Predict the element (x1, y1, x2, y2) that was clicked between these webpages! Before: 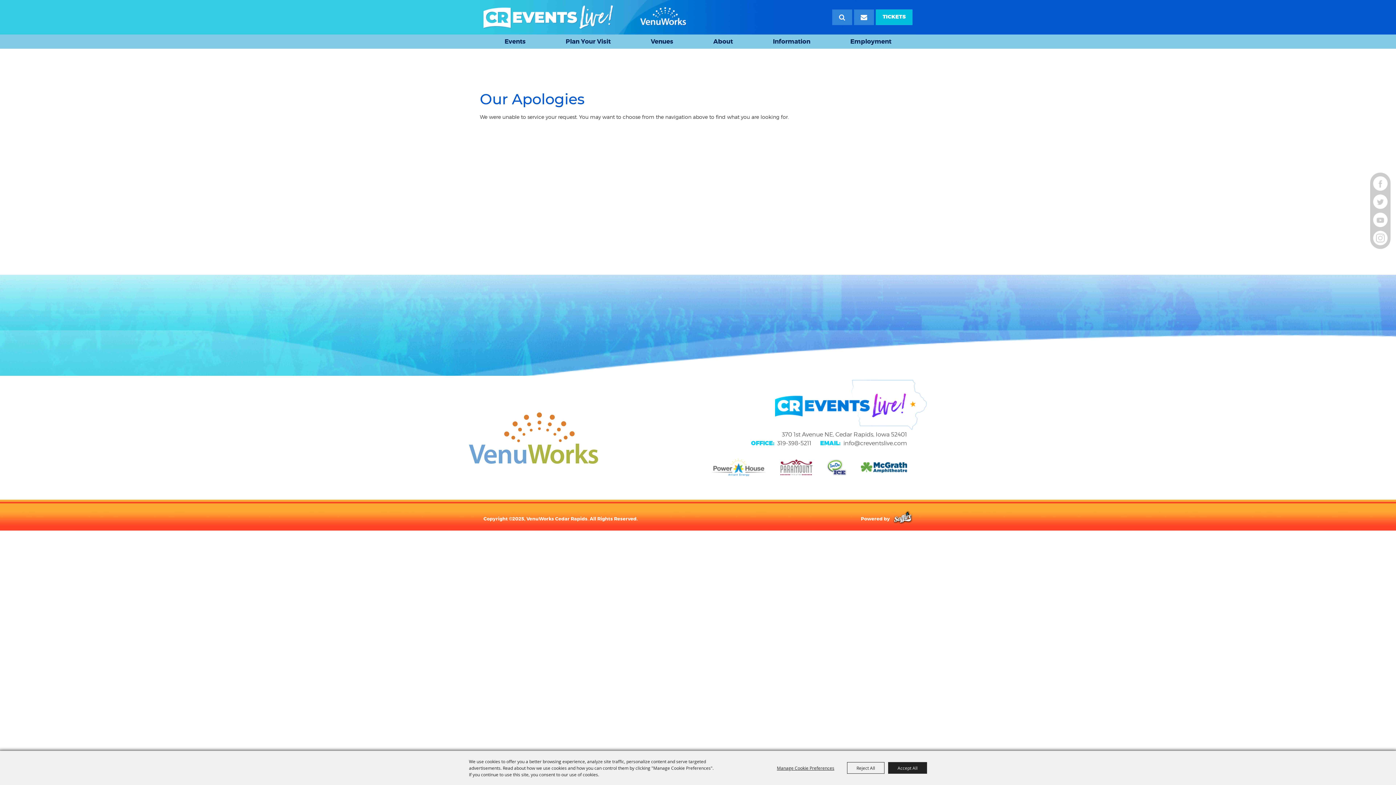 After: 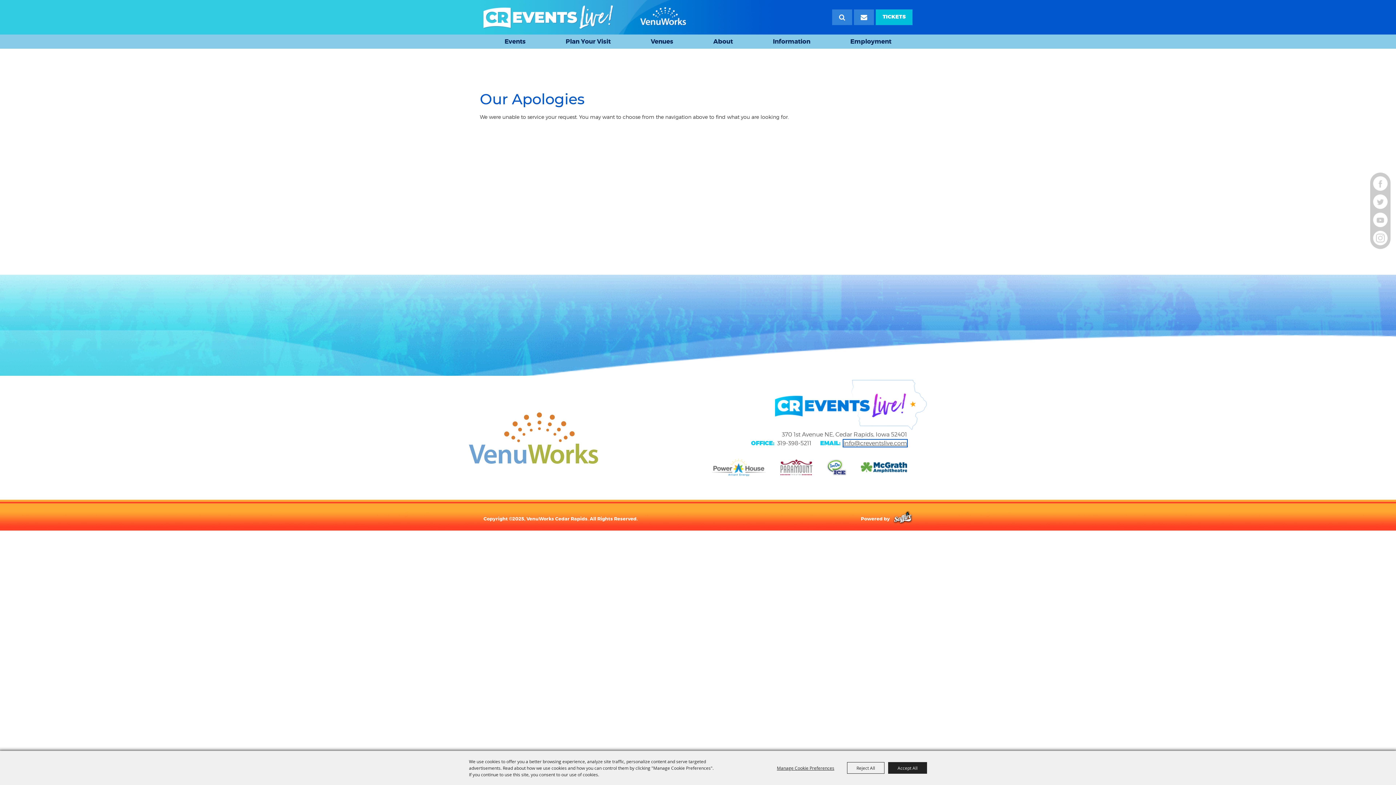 Action: label: info@creventslive.com bbox: (843, 440, 907, 446)